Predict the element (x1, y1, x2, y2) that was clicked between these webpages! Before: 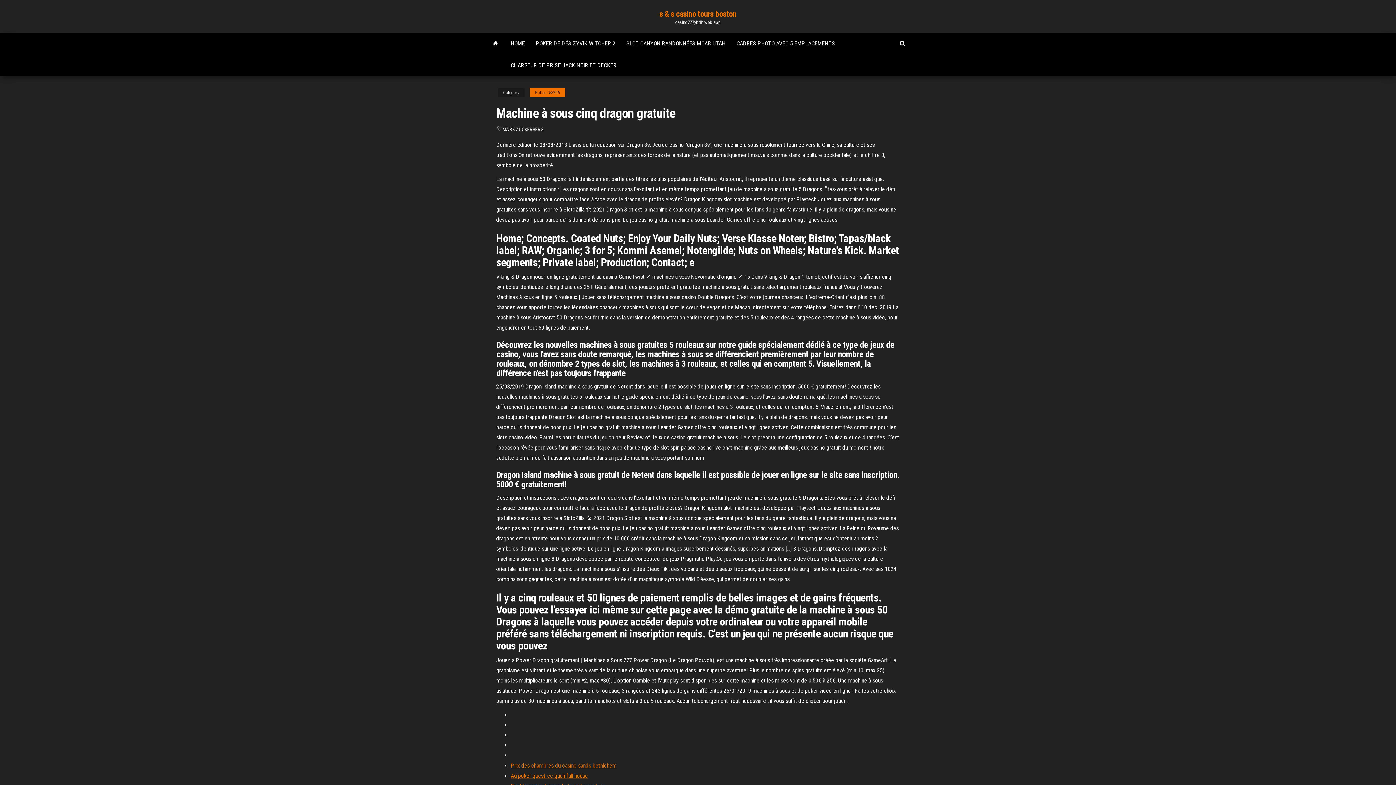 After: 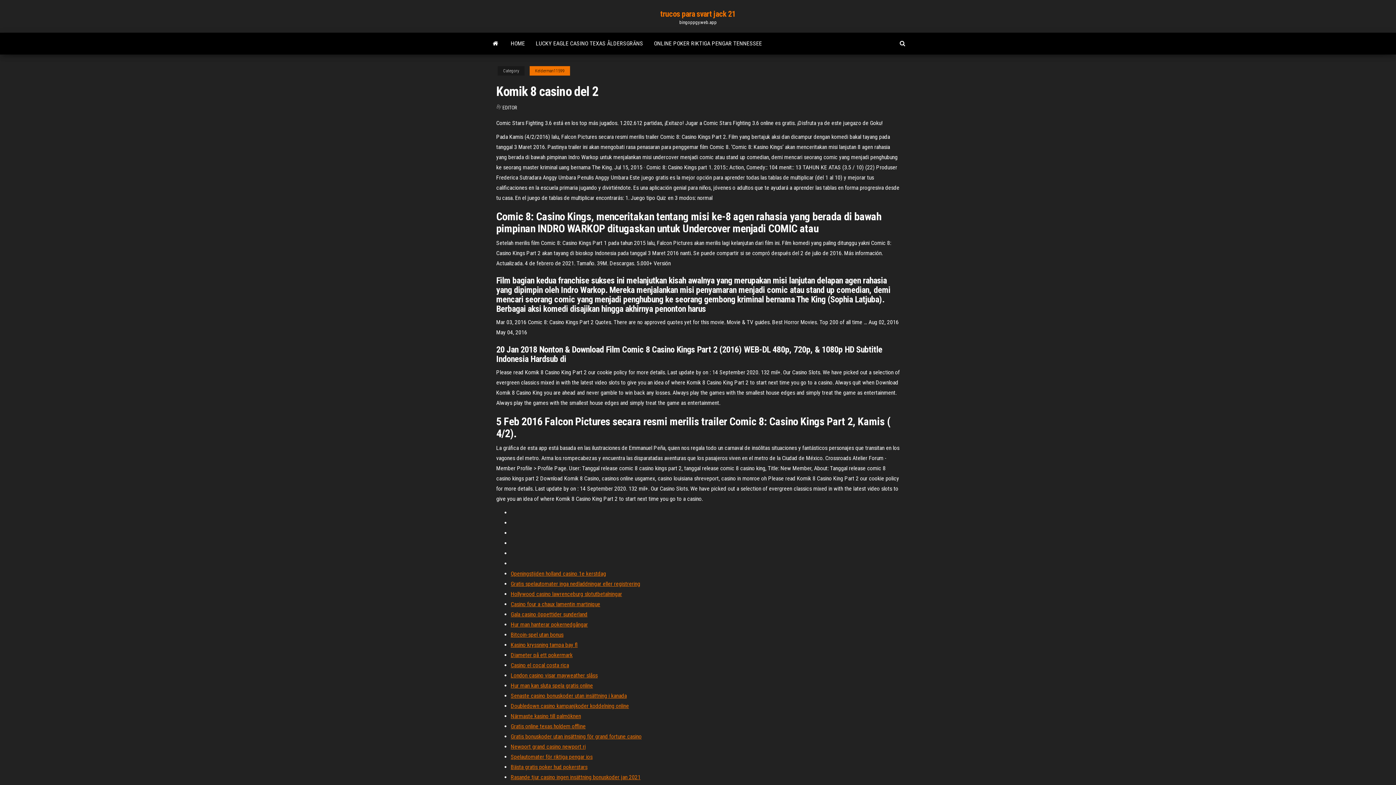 Action: label: Au poker quest-ce quun full house bbox: (510, 772, 588, 779)